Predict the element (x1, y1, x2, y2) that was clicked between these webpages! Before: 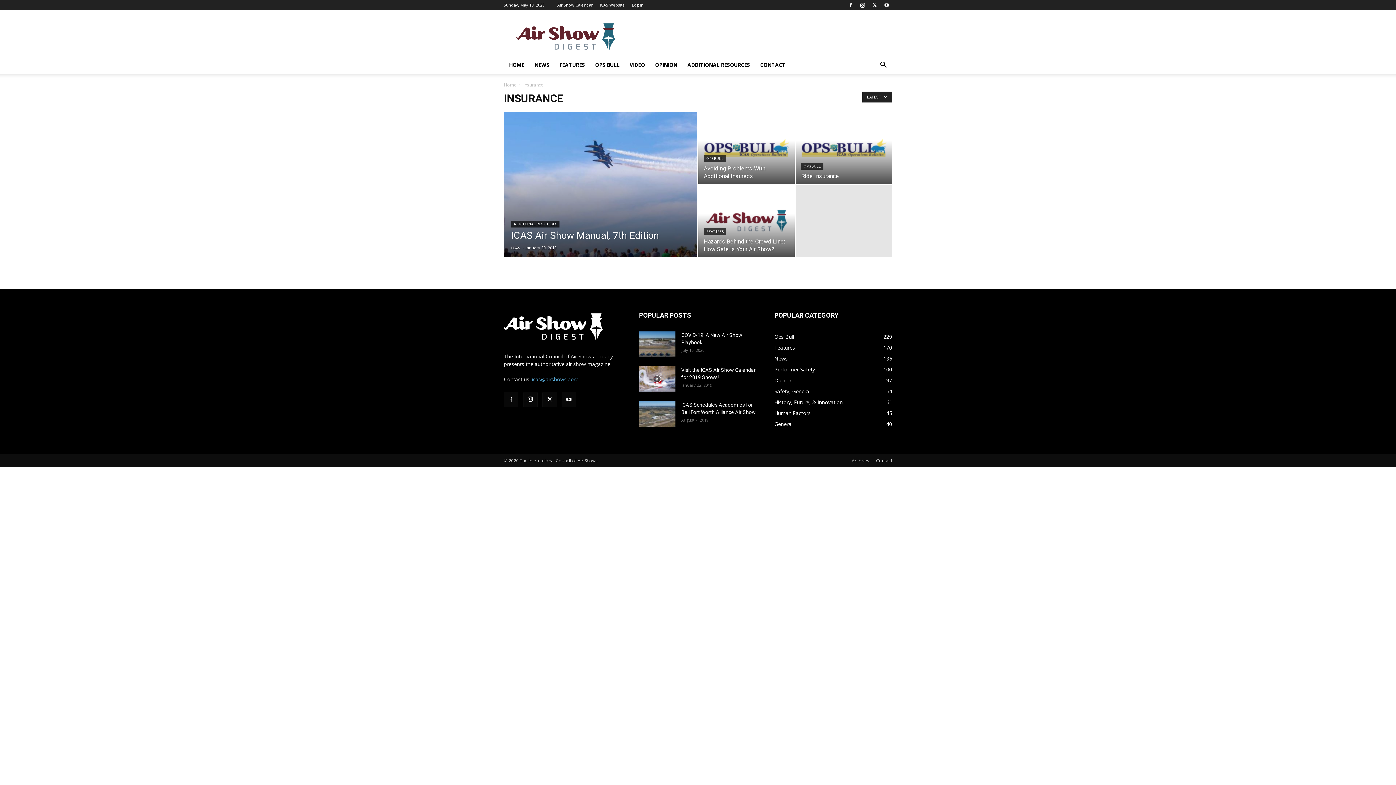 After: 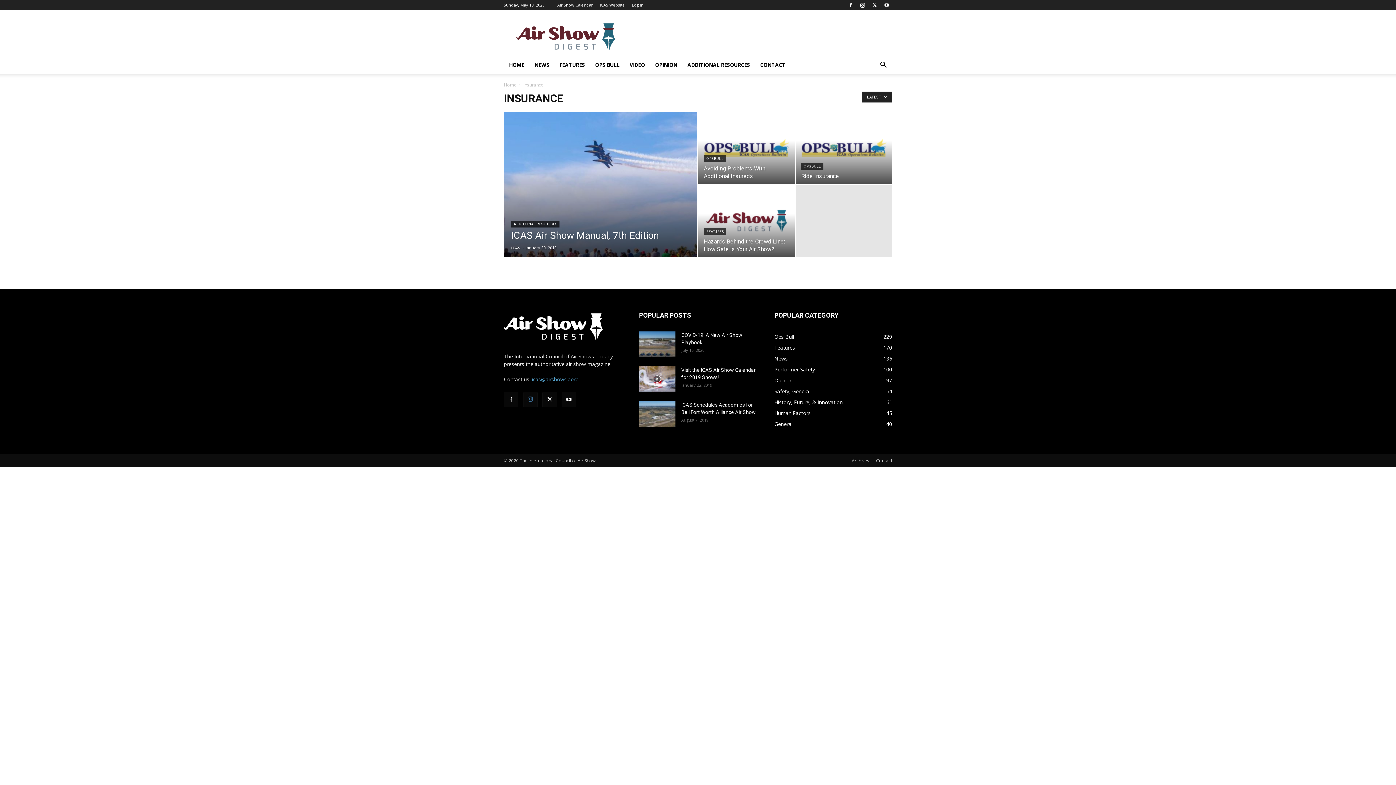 Action: bbox: (523, 392, 537, 407)